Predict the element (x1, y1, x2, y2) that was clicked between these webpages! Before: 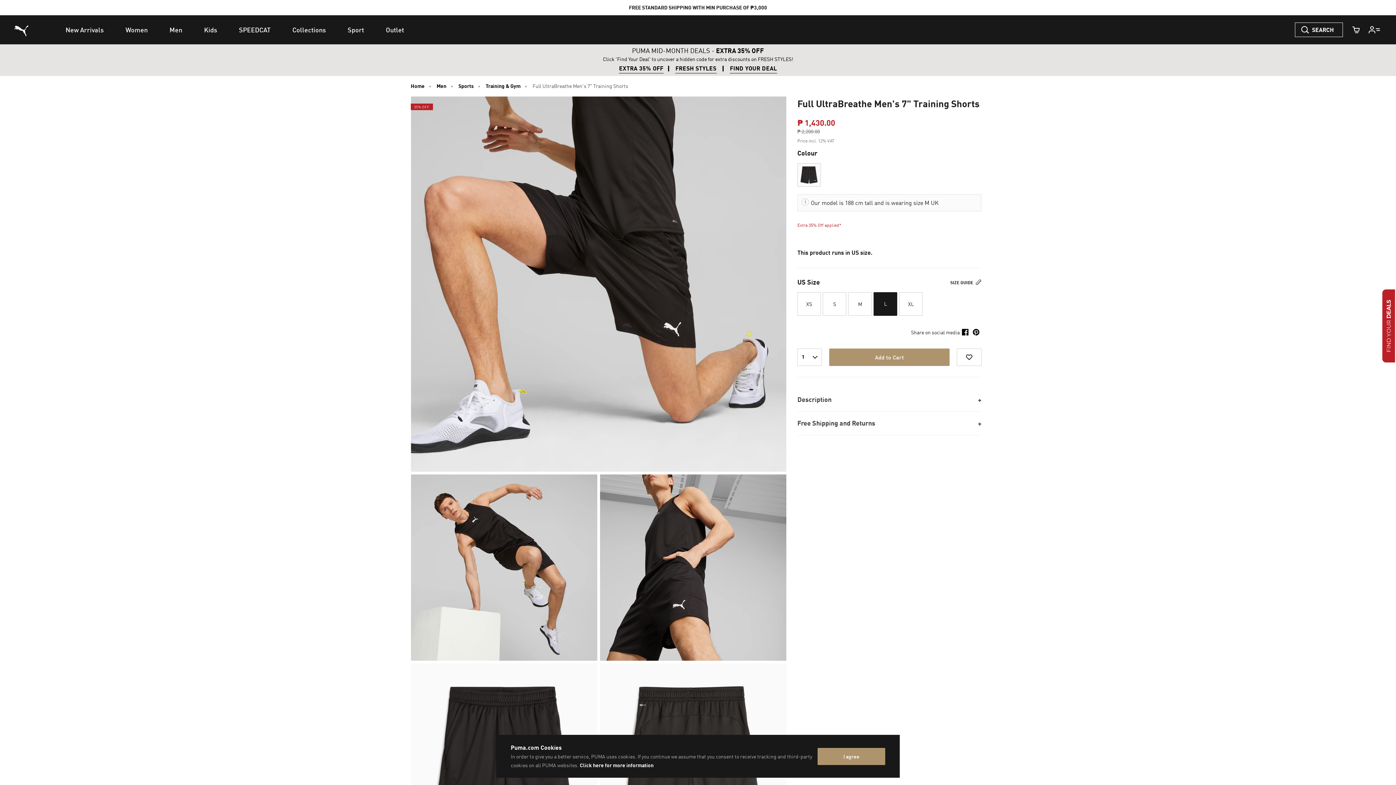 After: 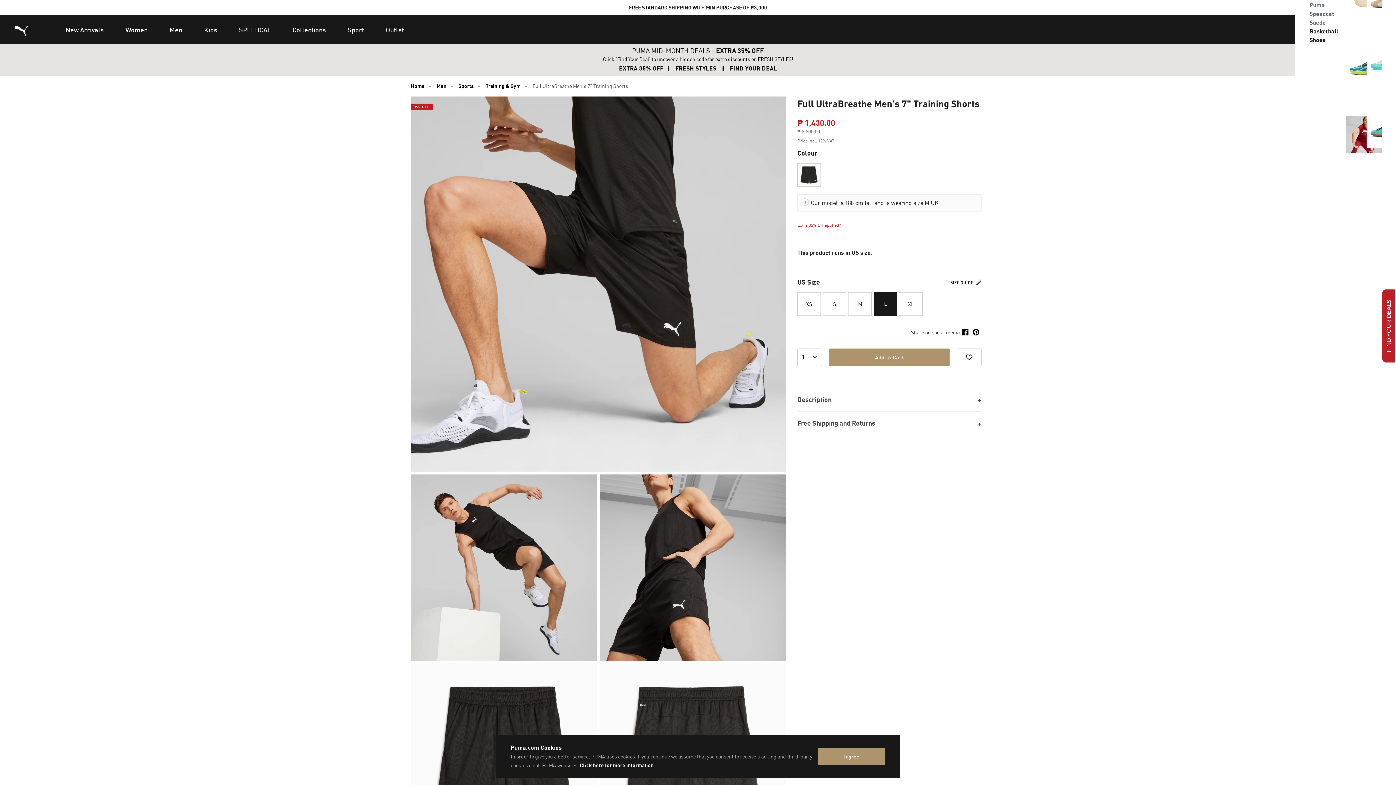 Action: label: SEARCH bbox: (1295, 22, 1343, 37)